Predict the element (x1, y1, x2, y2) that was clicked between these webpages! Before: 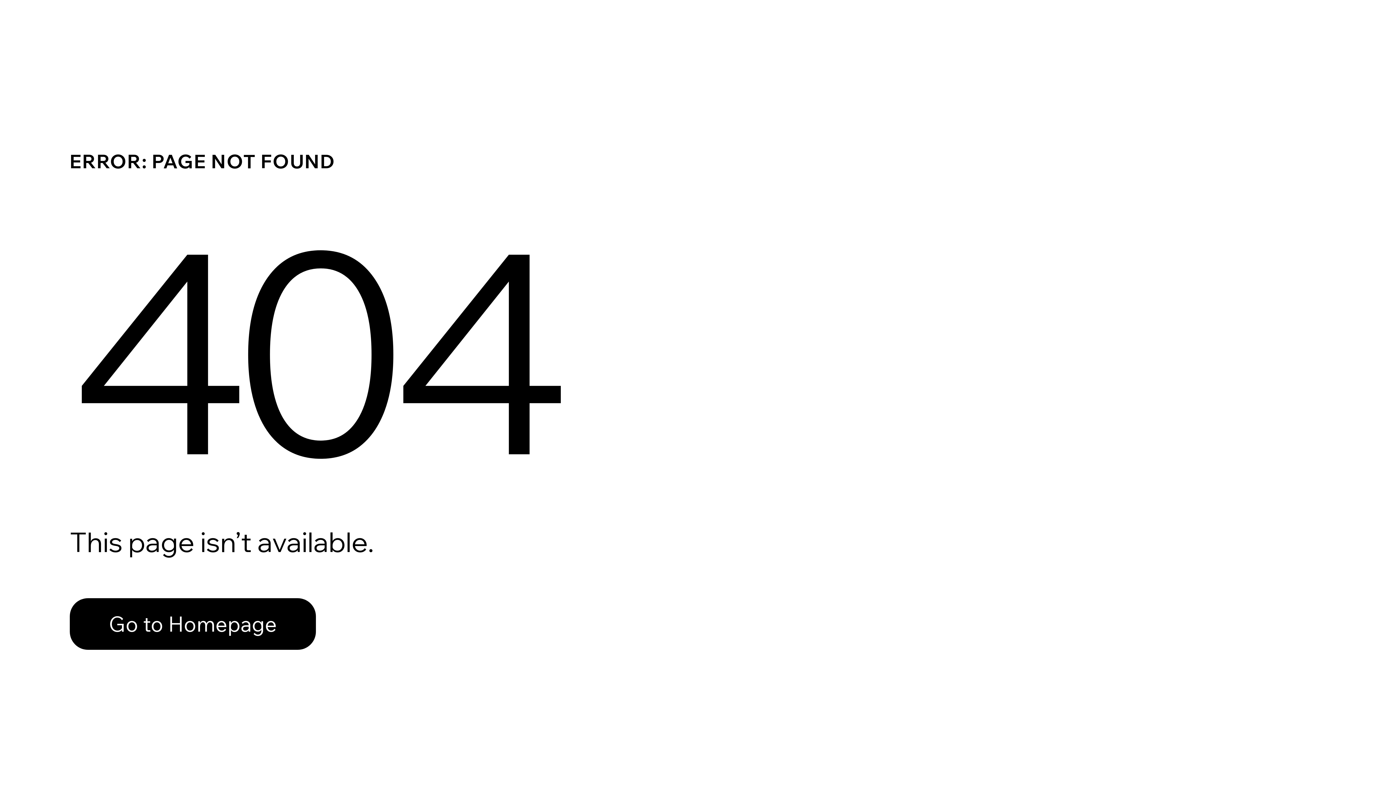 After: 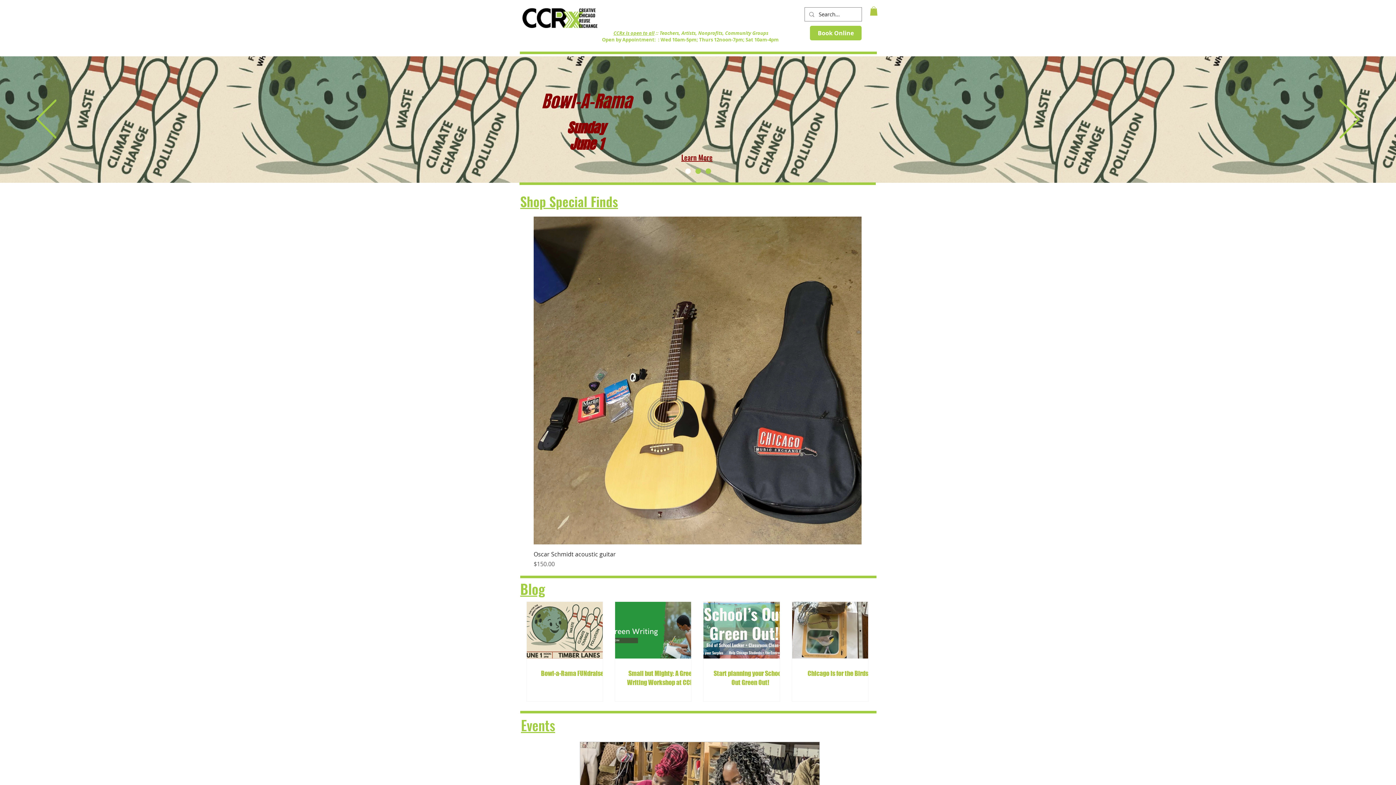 Action: label: Go to Homepage bbox: (69, 582, 768, 659)